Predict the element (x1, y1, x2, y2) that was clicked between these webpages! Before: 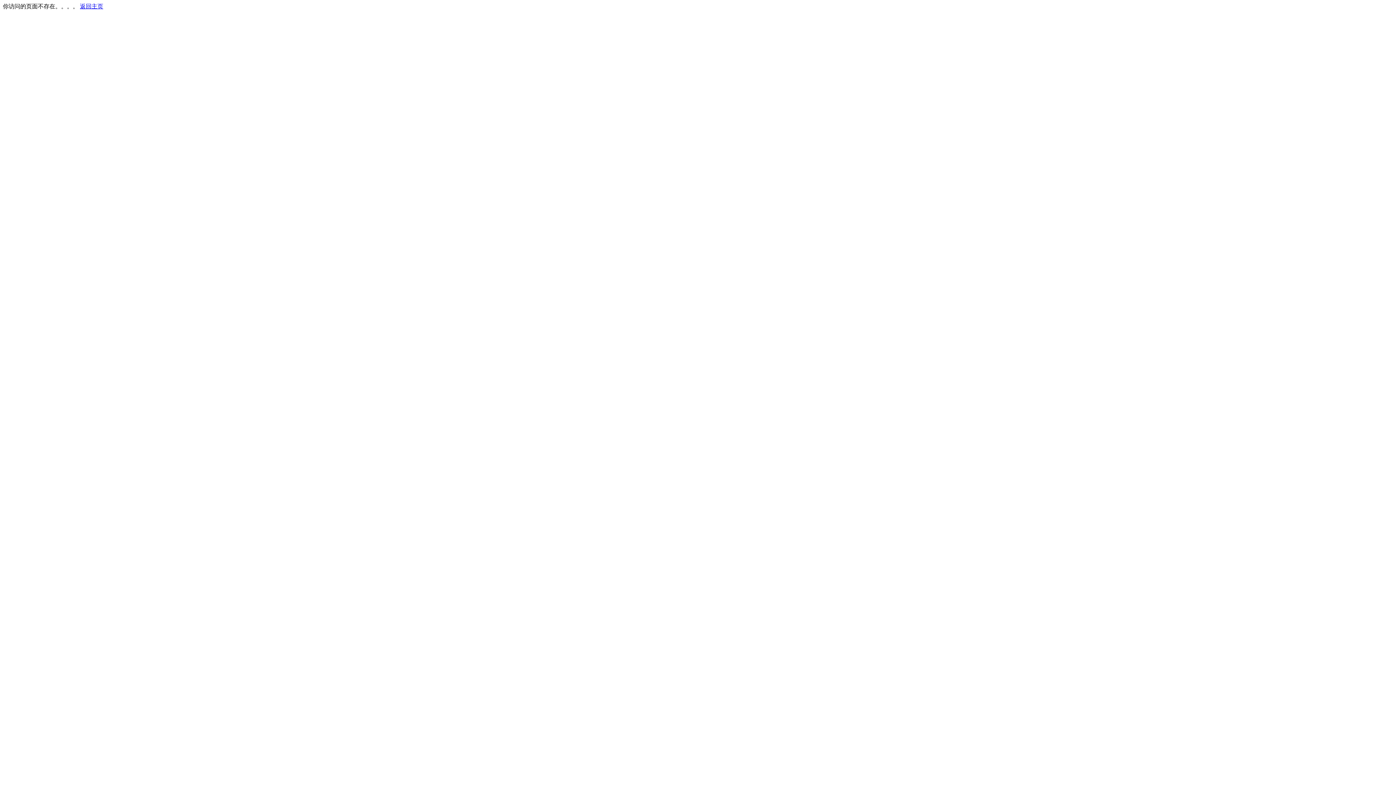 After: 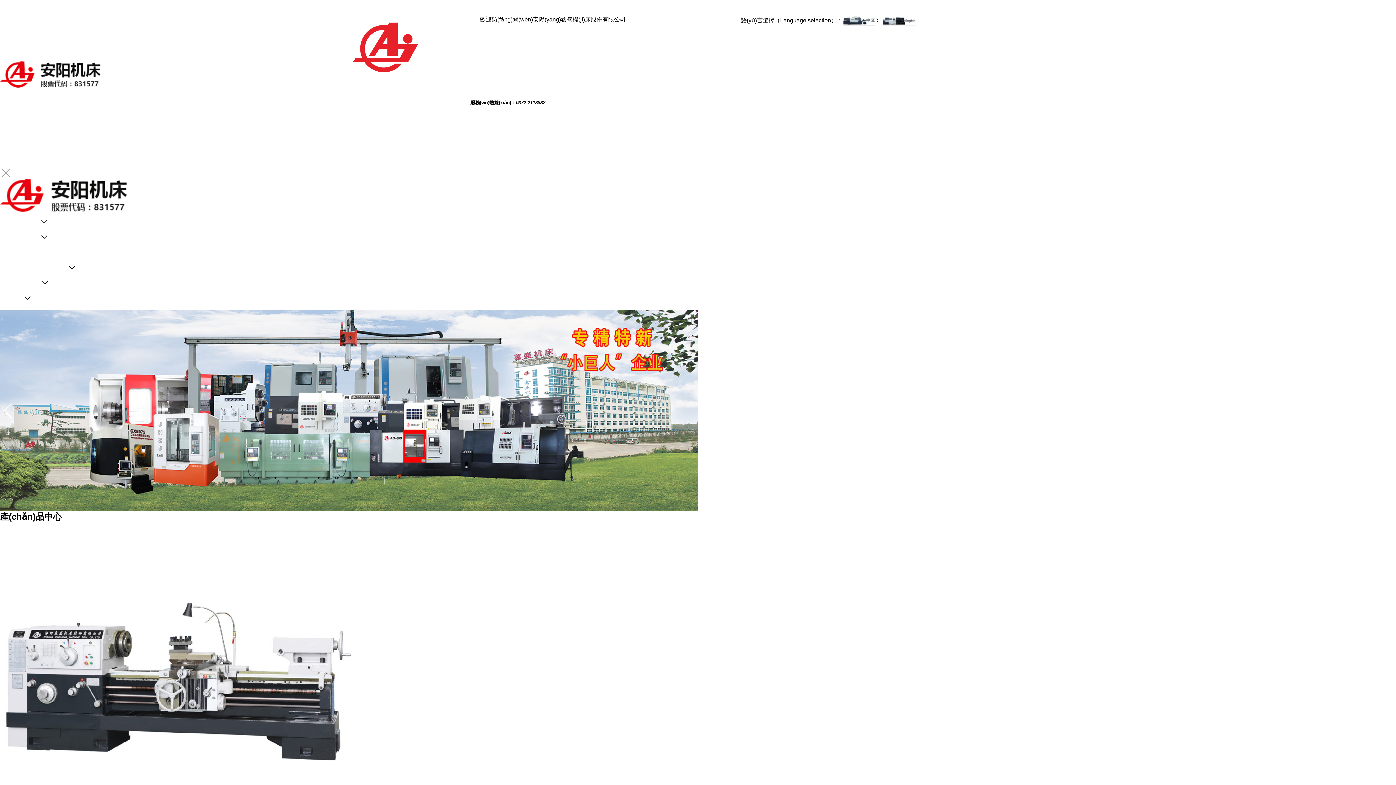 Action: bbox: (80, 3, 103, 9) label: 返回主页